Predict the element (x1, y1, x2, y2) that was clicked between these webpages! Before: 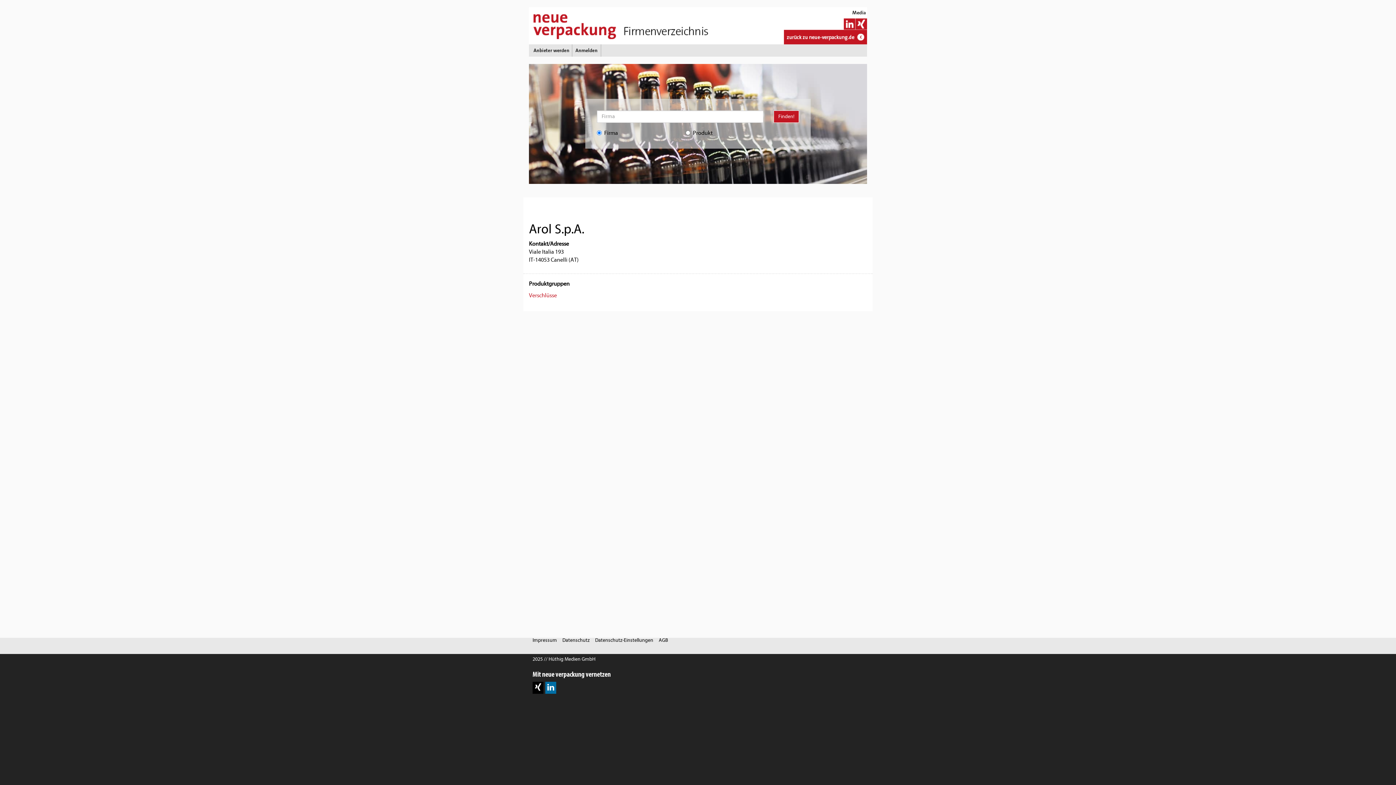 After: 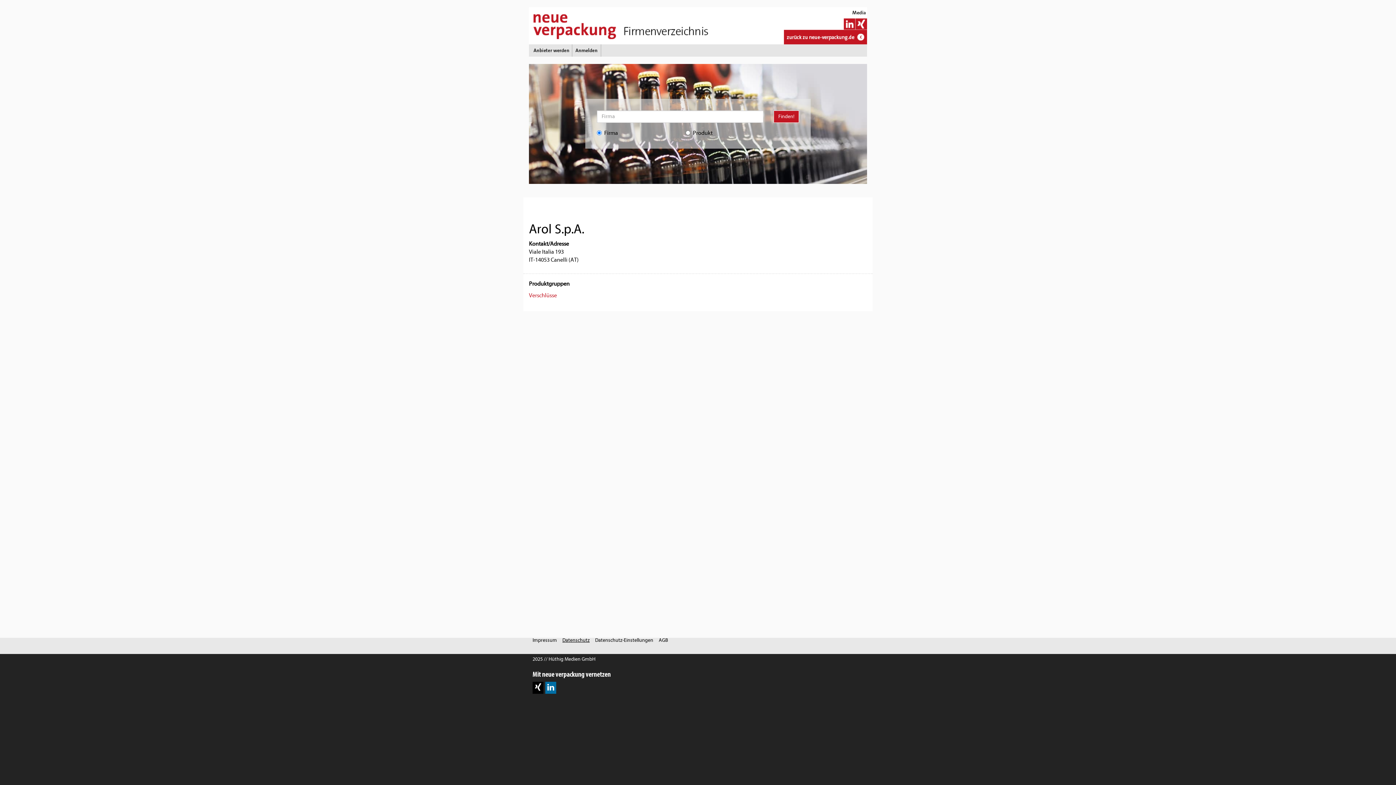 Action: label: Datenschutz bbox: (562, 637, 589, 643)